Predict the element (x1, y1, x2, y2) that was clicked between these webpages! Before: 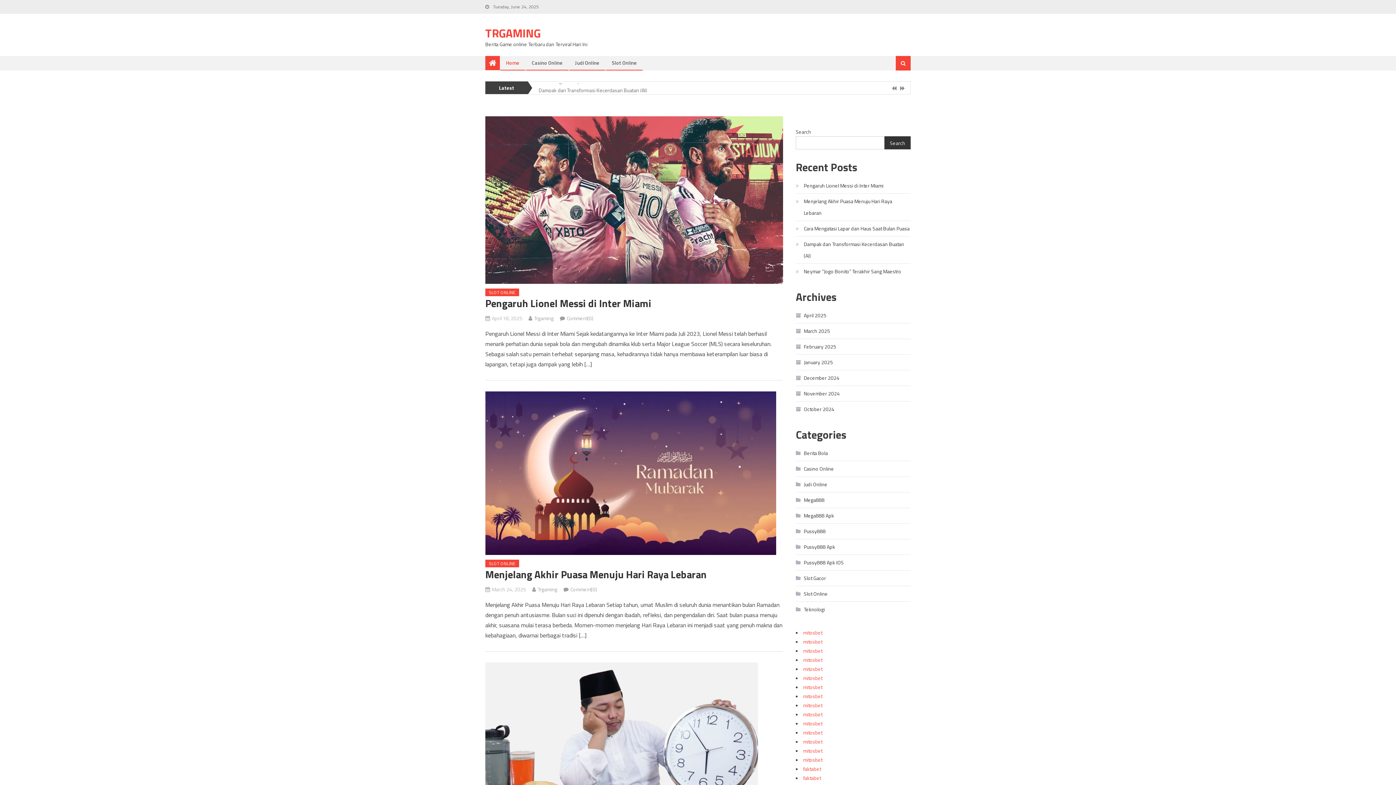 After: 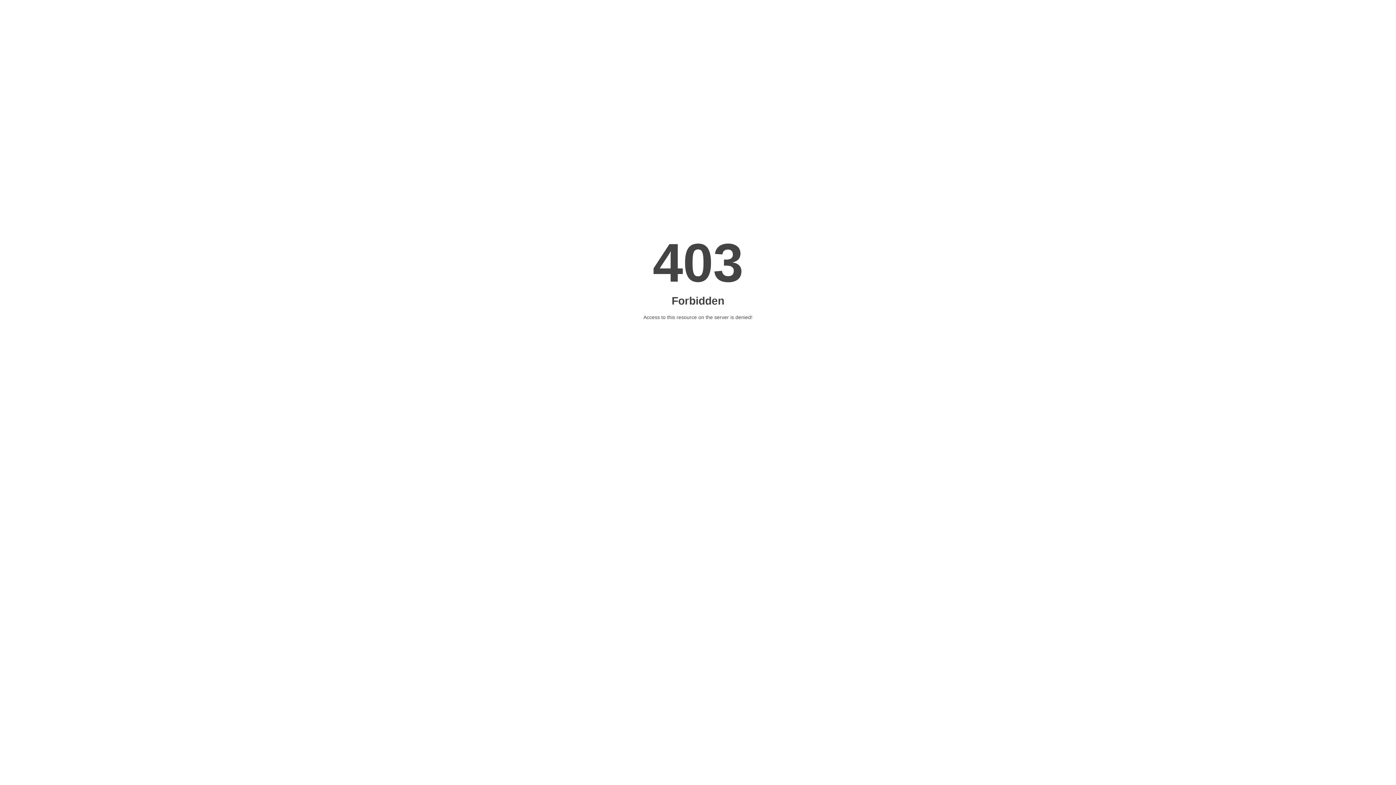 Action: bbox: (803, 738, 822, 745) label: mitosbet